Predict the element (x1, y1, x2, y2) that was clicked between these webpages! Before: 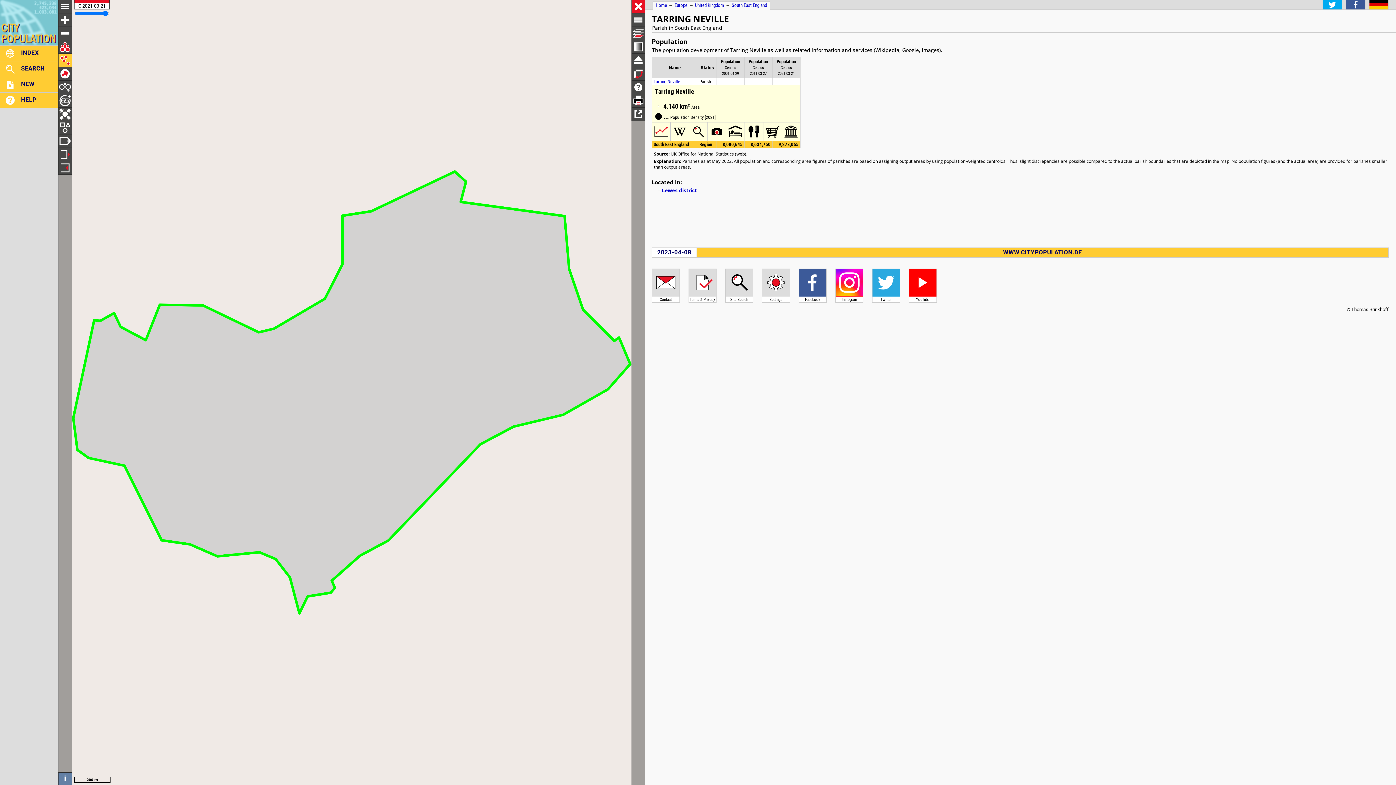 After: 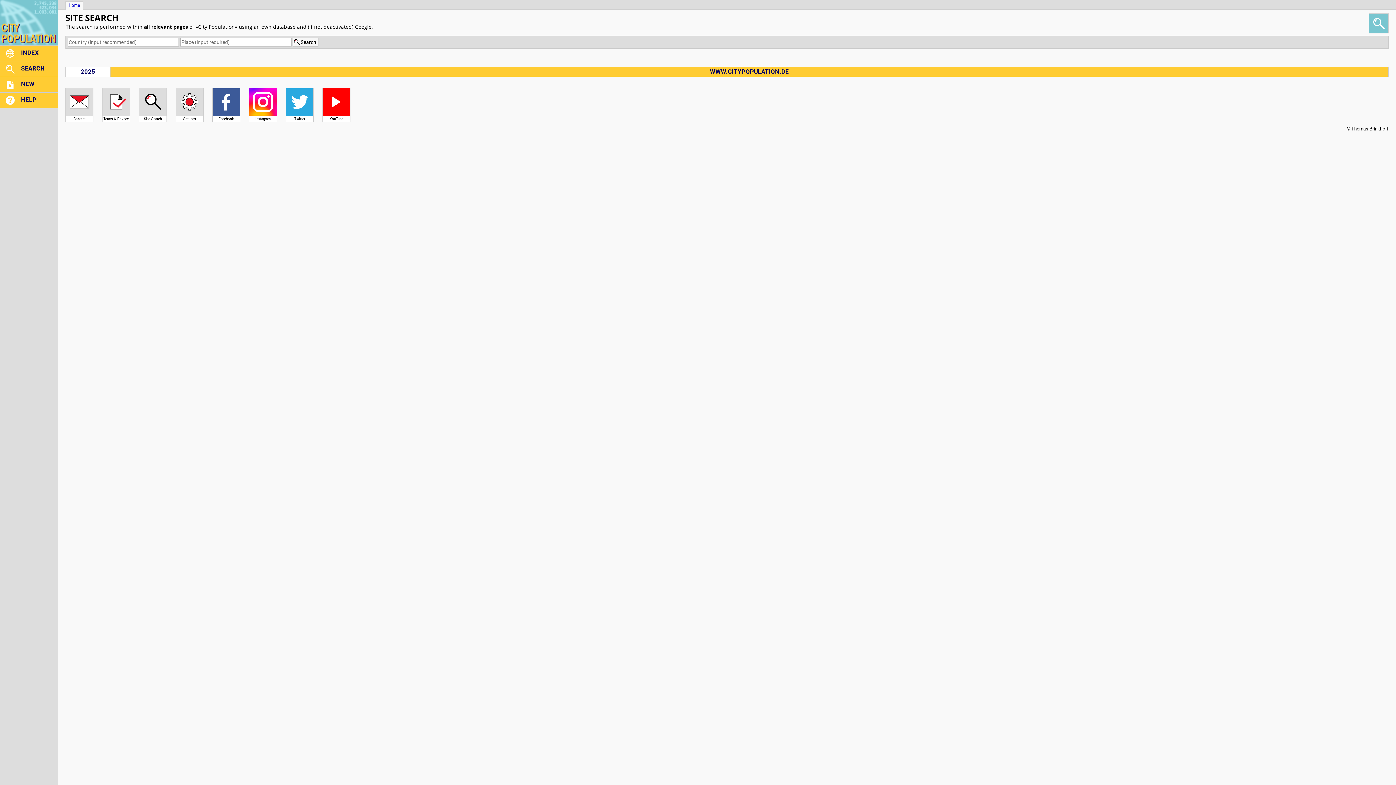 Action: label: SEARCH bbox: (0, 61, 57, 76)